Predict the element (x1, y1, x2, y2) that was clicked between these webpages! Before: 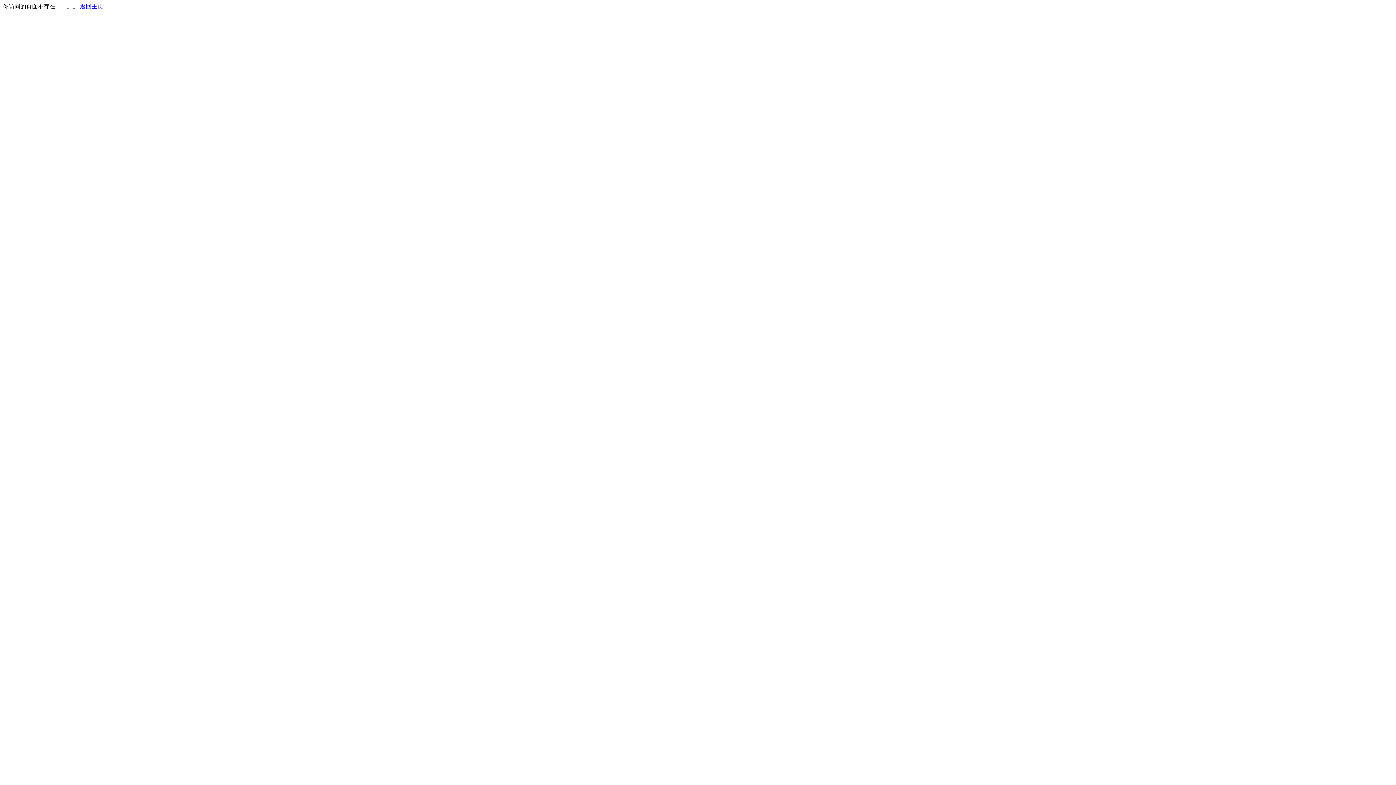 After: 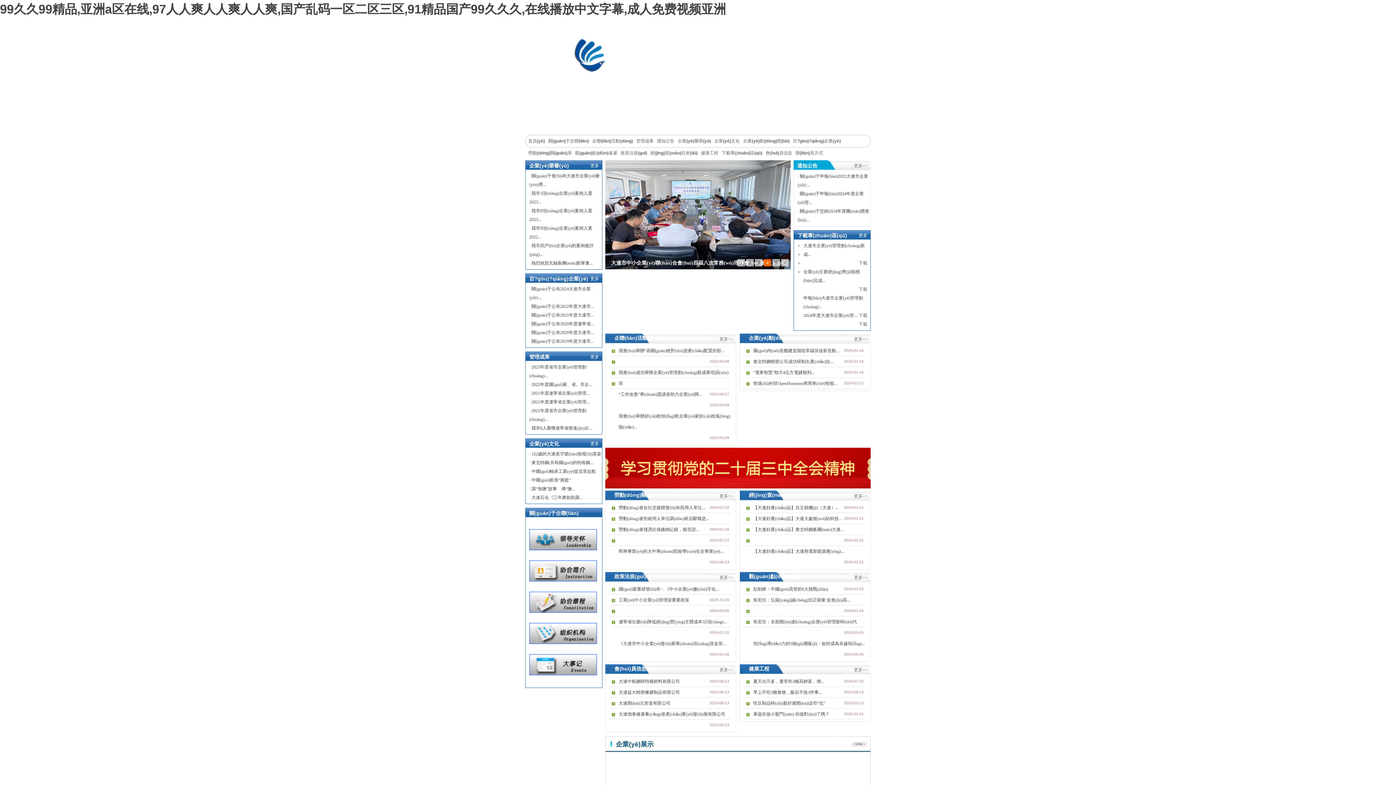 Action: bbox: (80, 3, 103, 9) label: 返回主页